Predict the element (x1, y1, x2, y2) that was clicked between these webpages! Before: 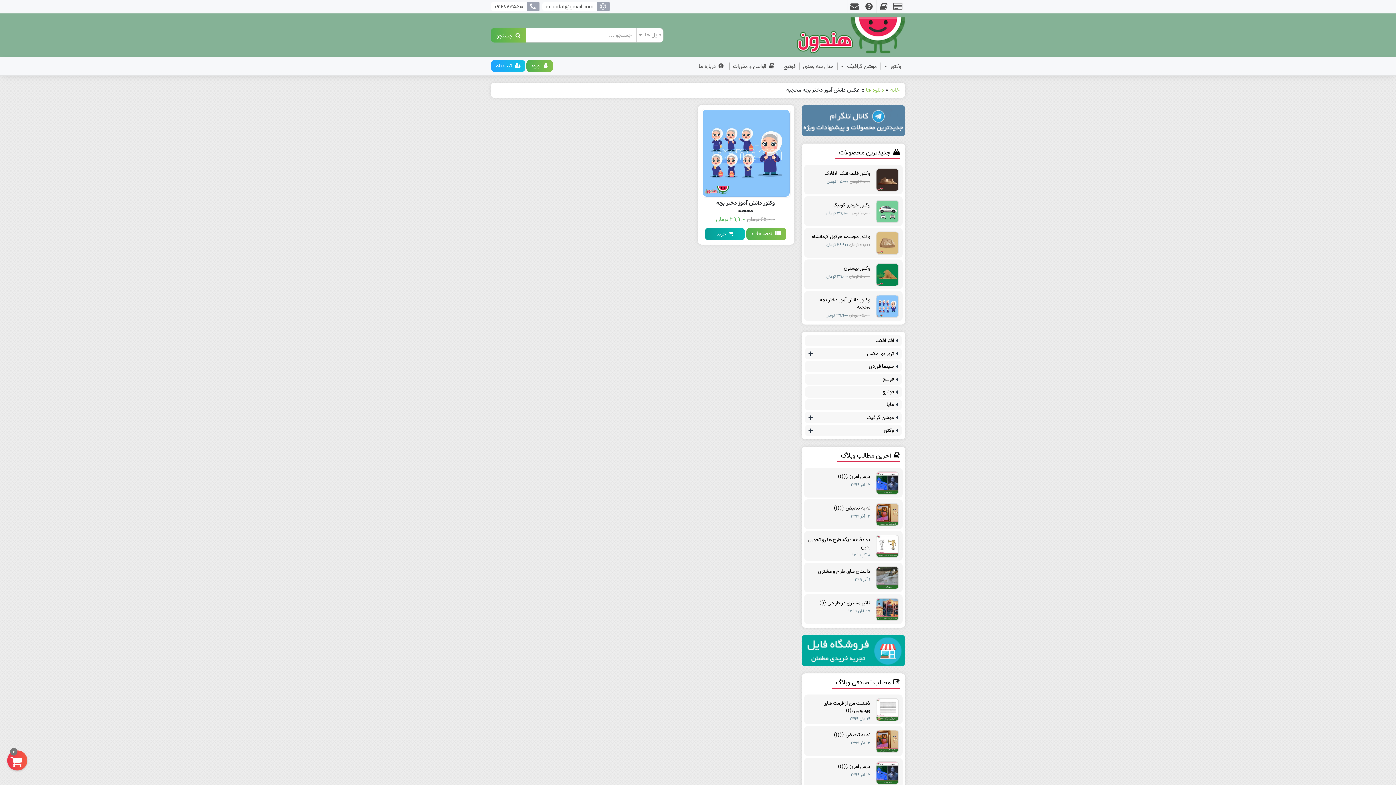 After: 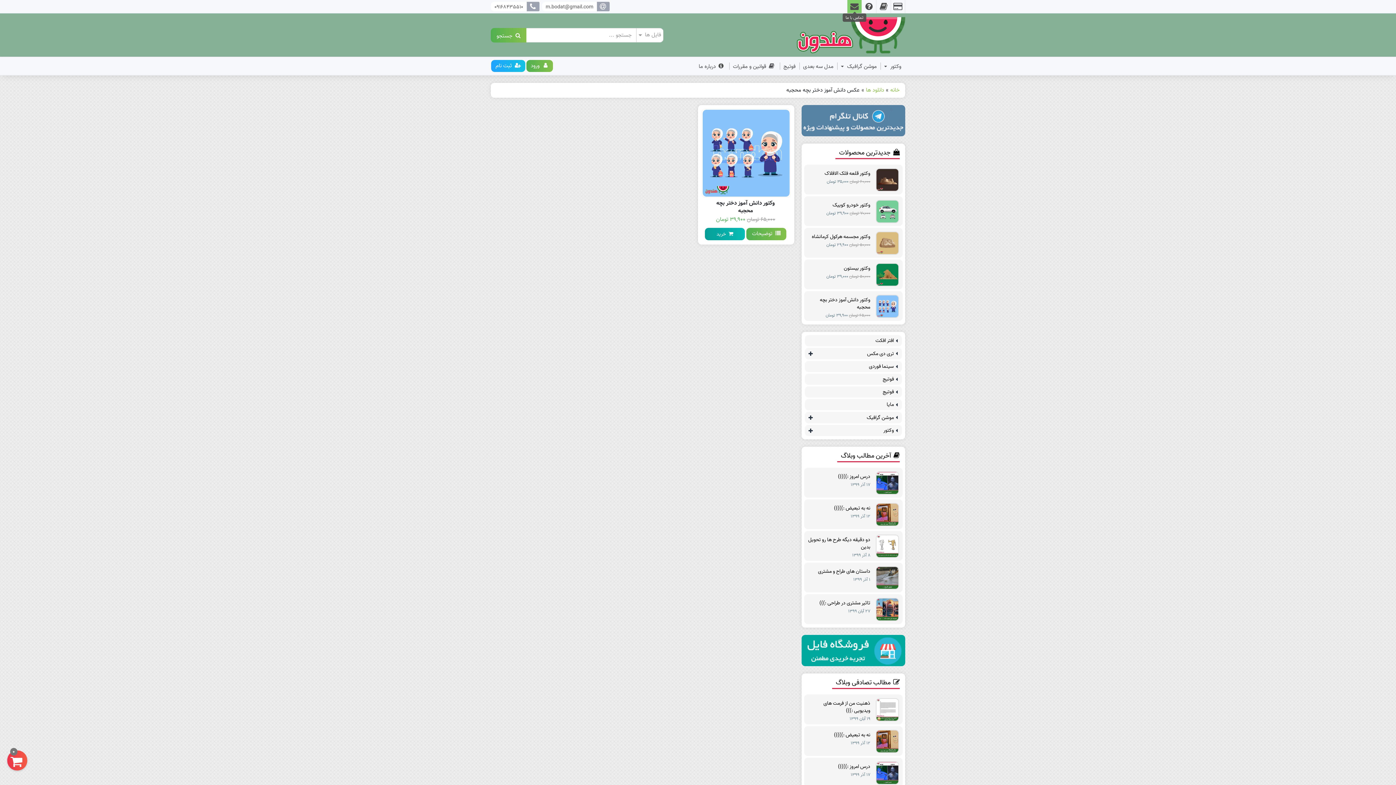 Action: bbox: (847, 0, 861, 13)